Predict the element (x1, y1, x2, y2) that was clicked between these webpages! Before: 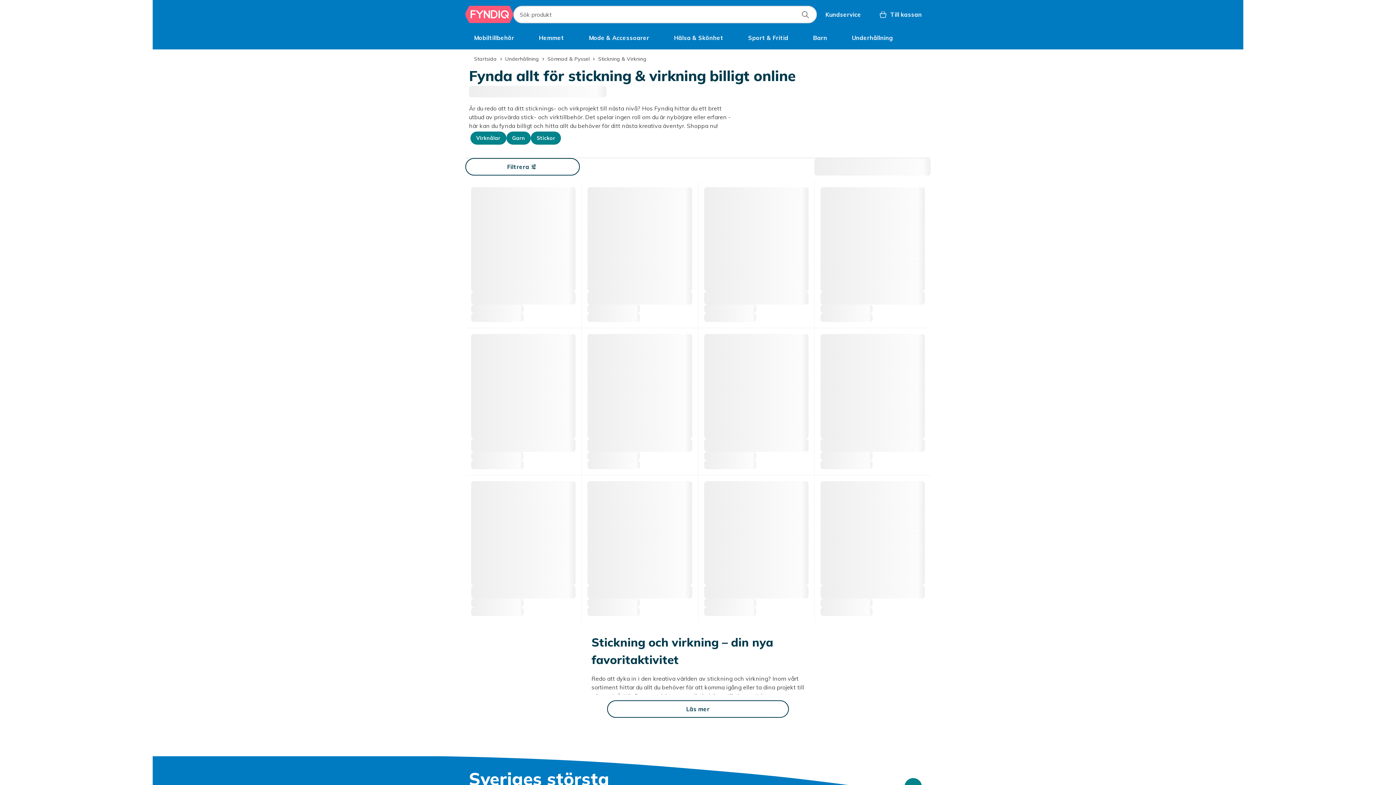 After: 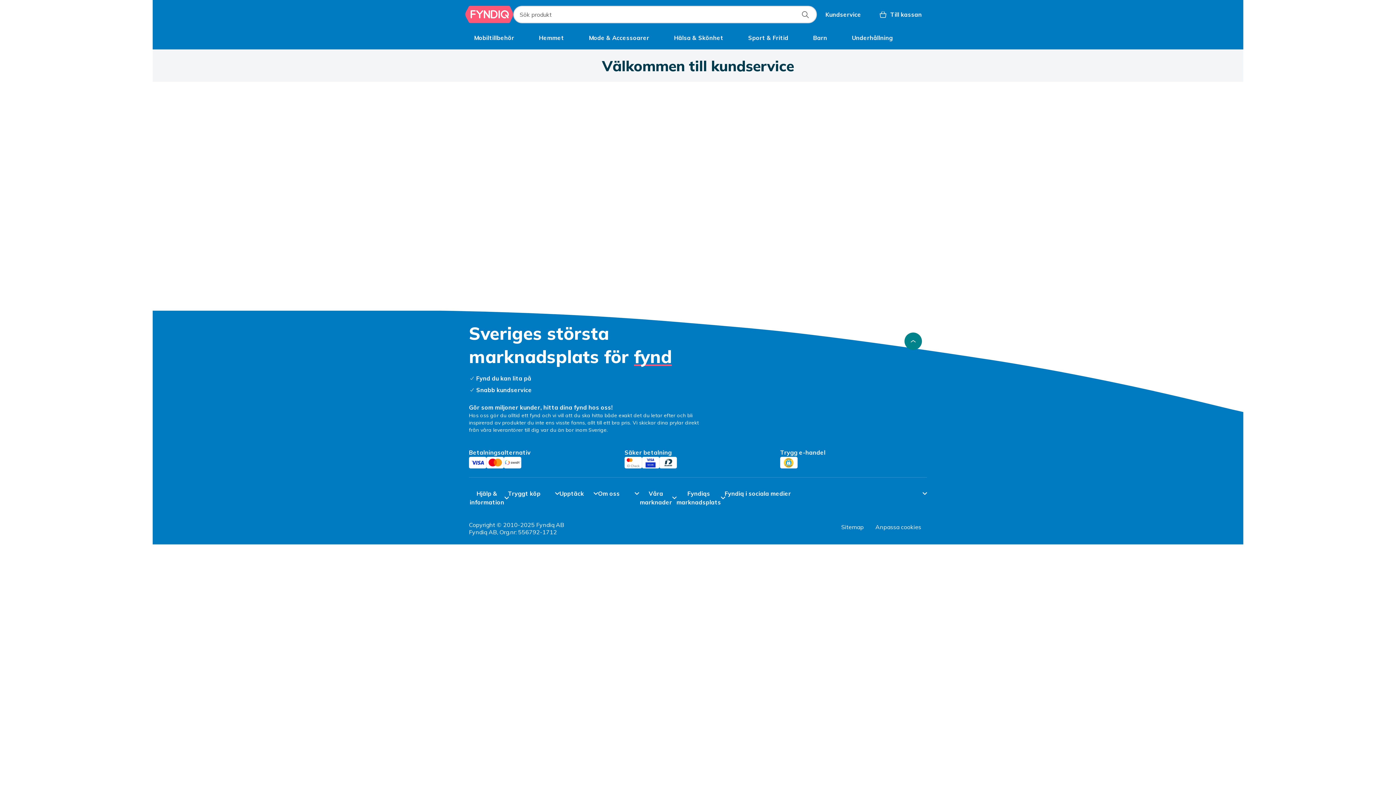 Action: label: Kundservice bbox: (817, 5, 870, 23)